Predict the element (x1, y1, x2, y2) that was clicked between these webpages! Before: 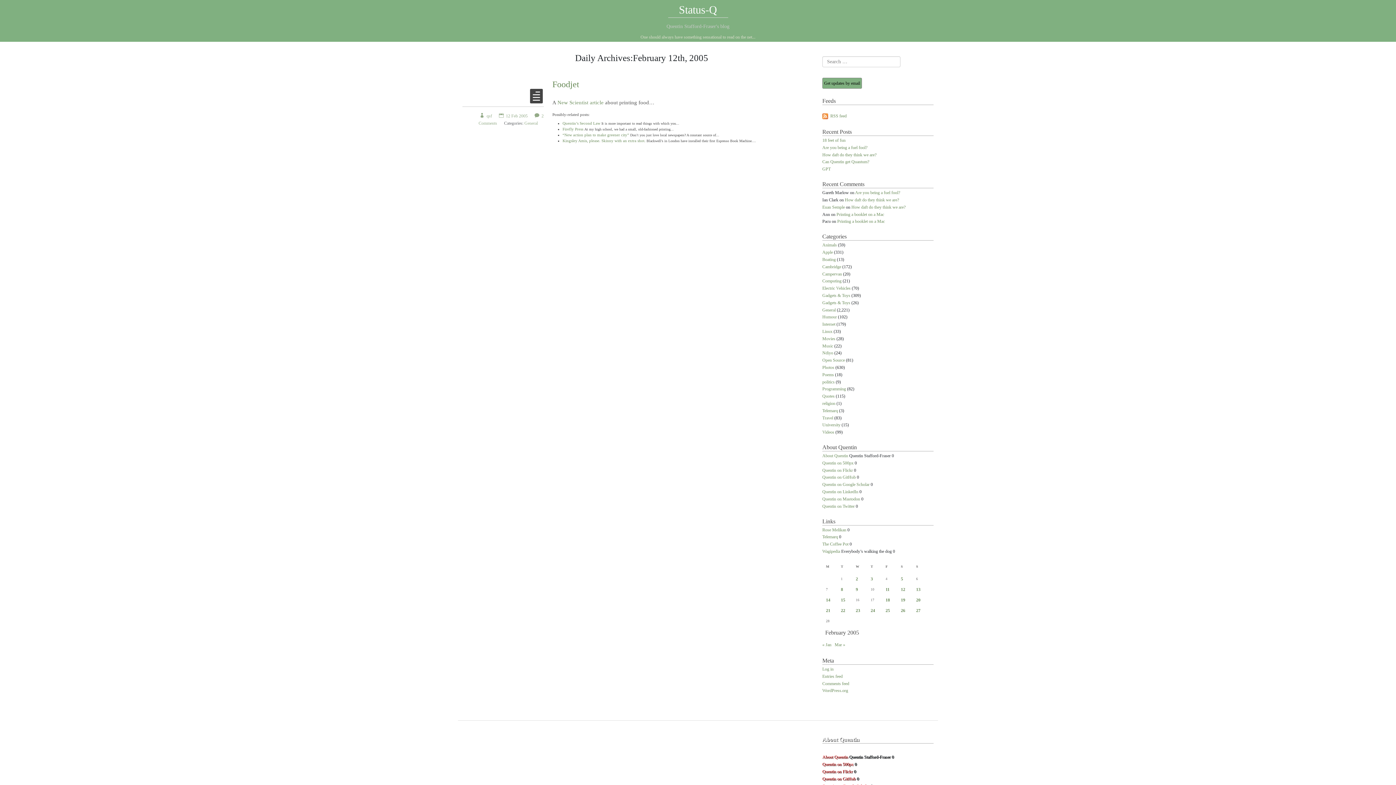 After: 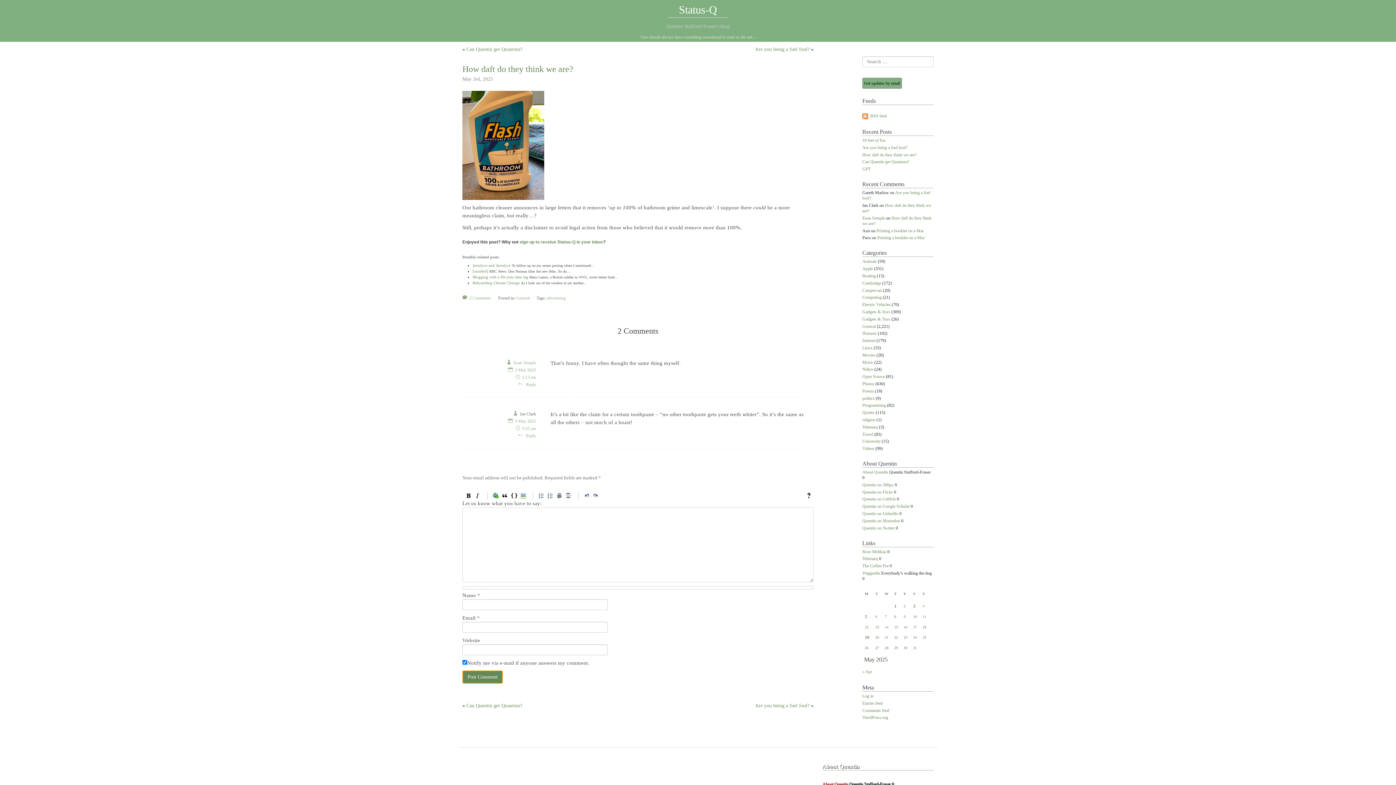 Action: bbox: (822, 152, 876, 157) label: How daft do they think we are?